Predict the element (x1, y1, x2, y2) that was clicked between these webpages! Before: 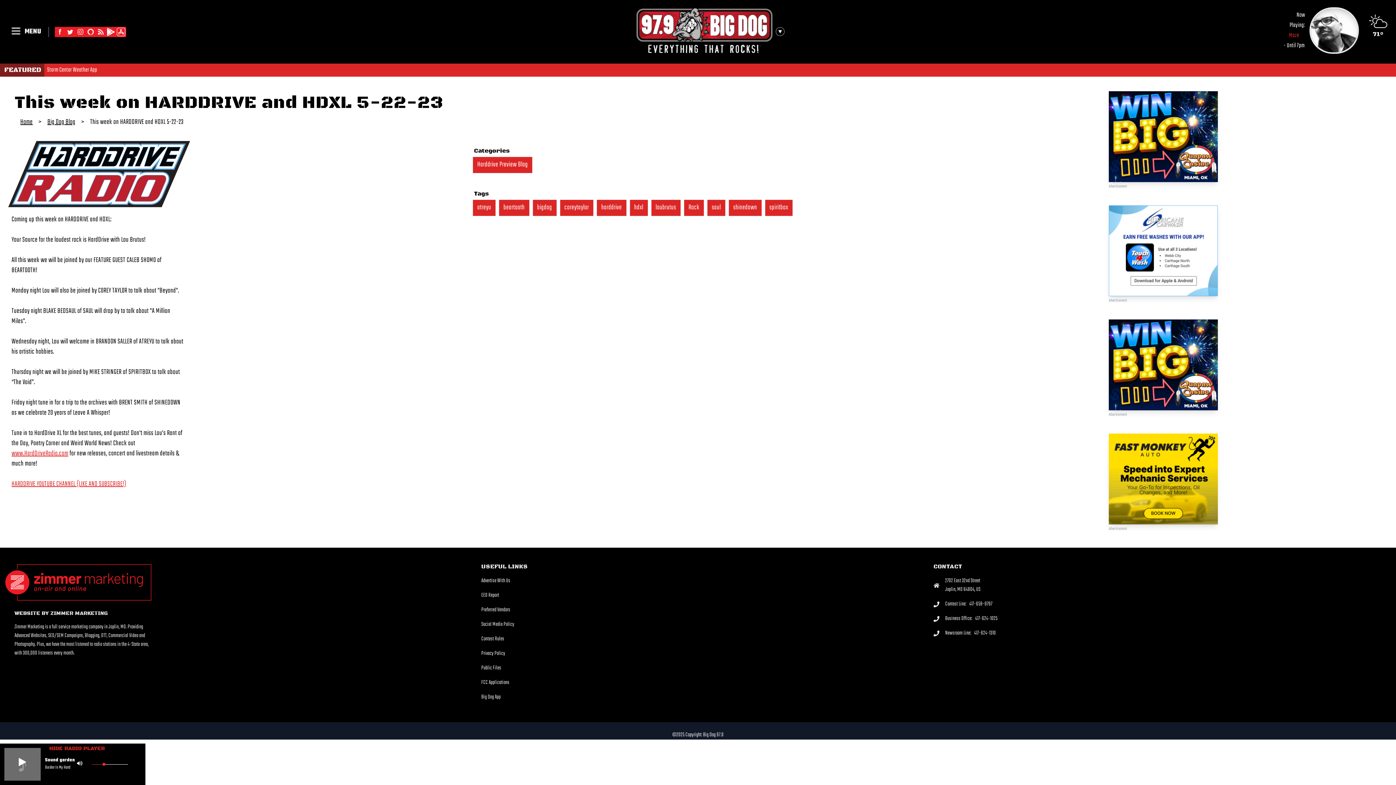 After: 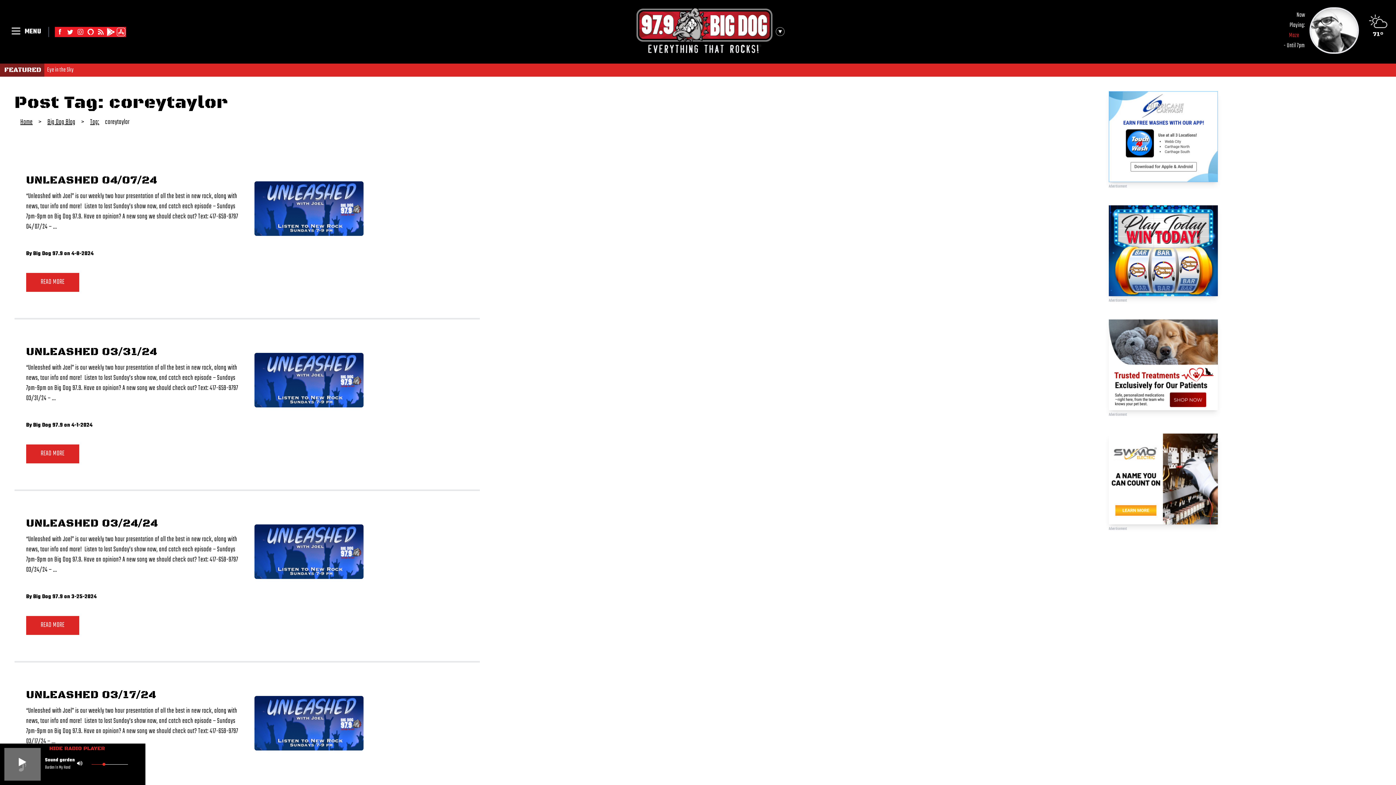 Action: label: coreytaylor bbox: (559, 199, 593, 216)